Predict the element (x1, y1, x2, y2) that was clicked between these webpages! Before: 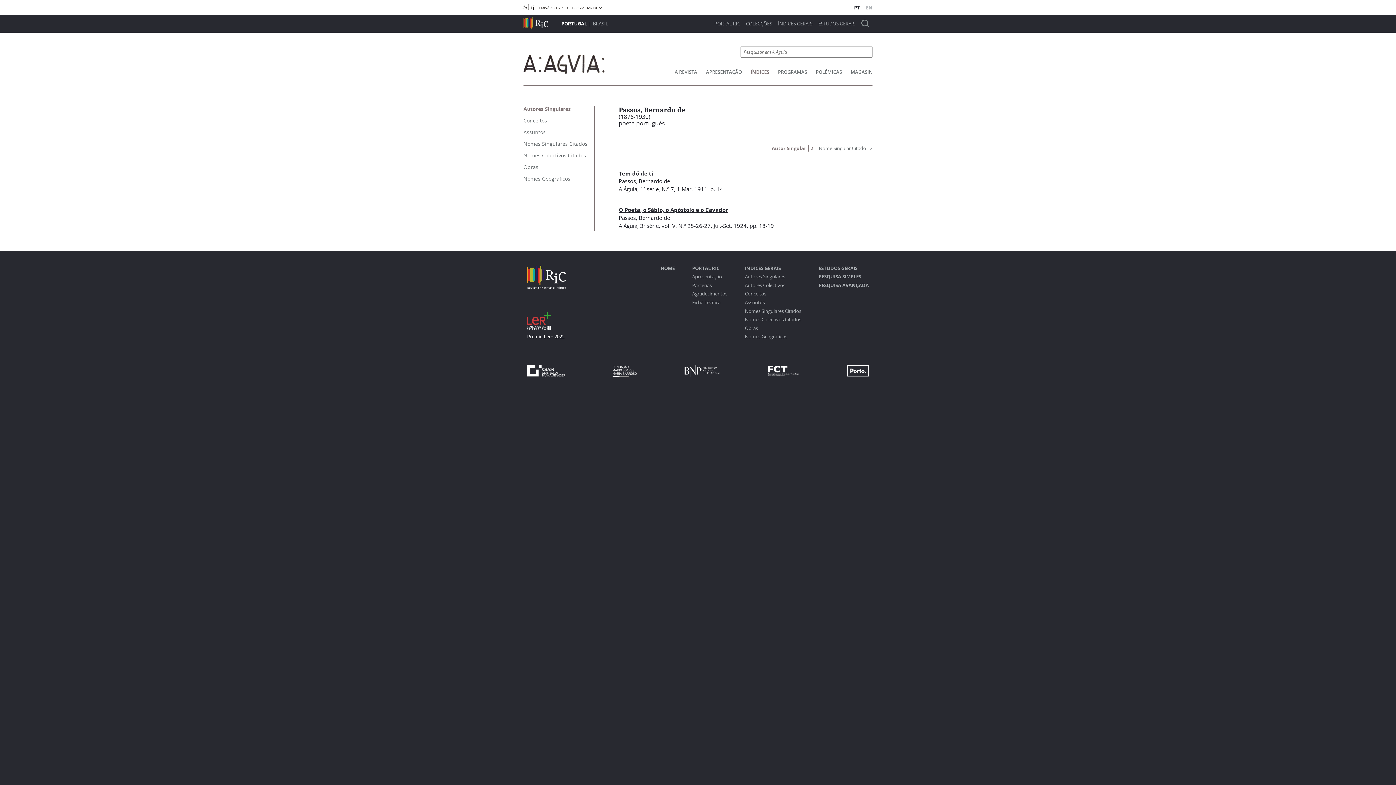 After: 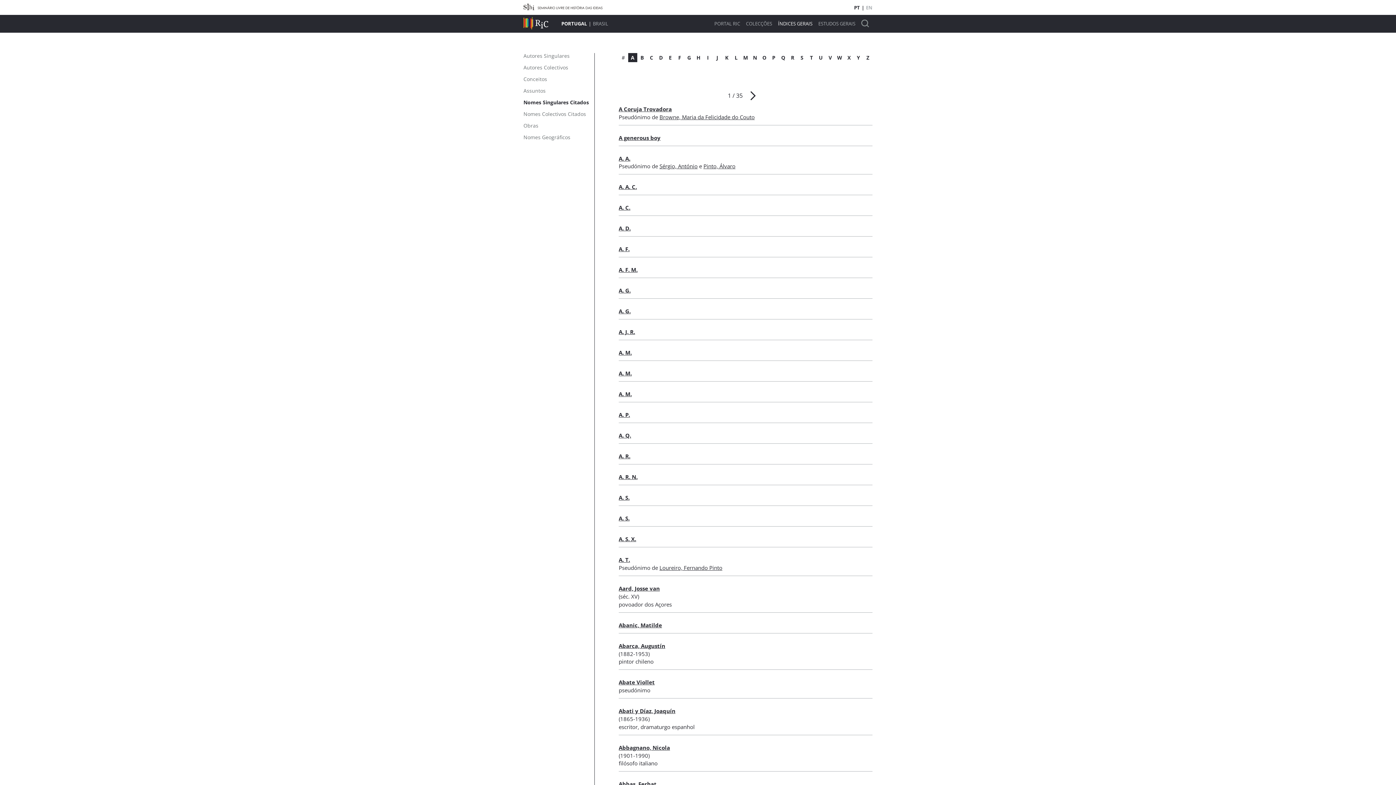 Action: label: Nomes Singulares Citados bbox: (745, 308, 801, 313)